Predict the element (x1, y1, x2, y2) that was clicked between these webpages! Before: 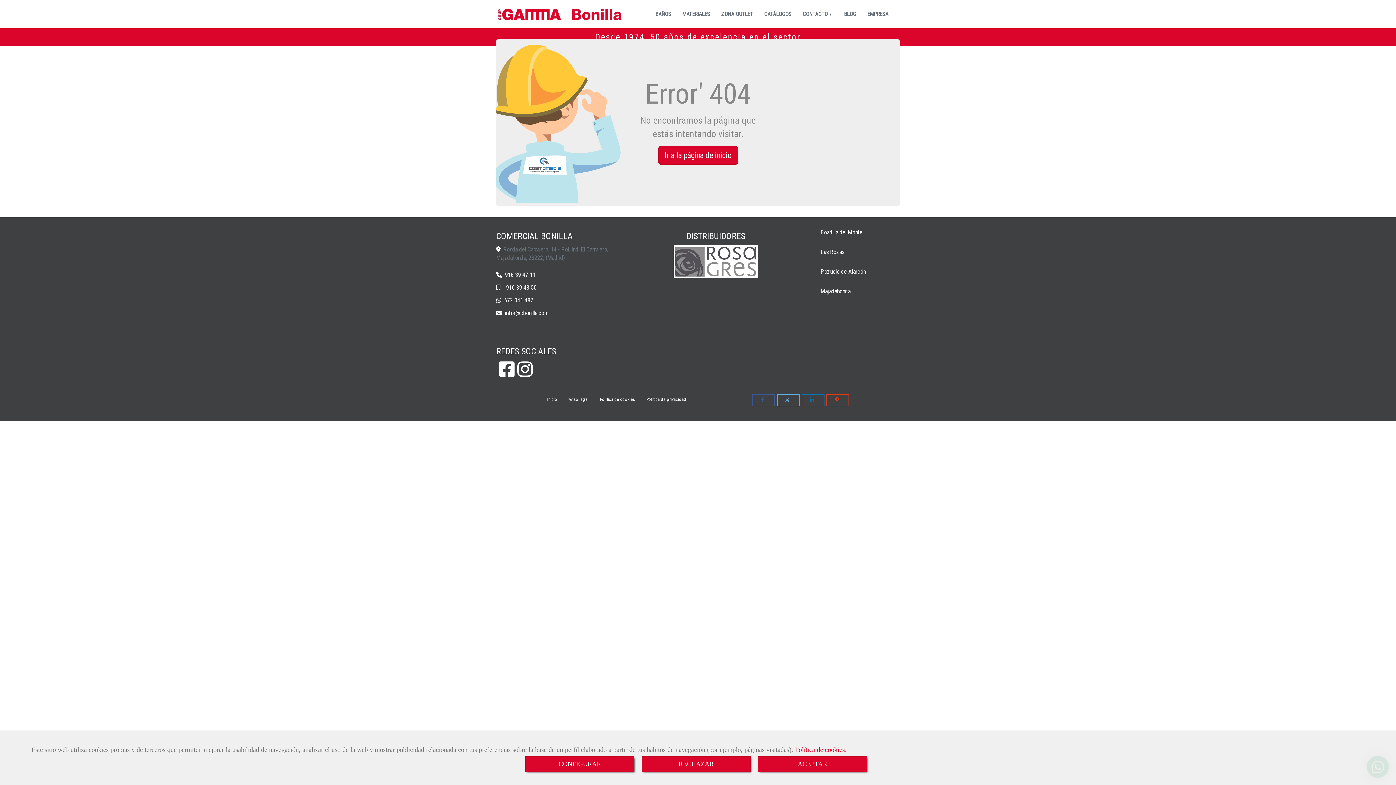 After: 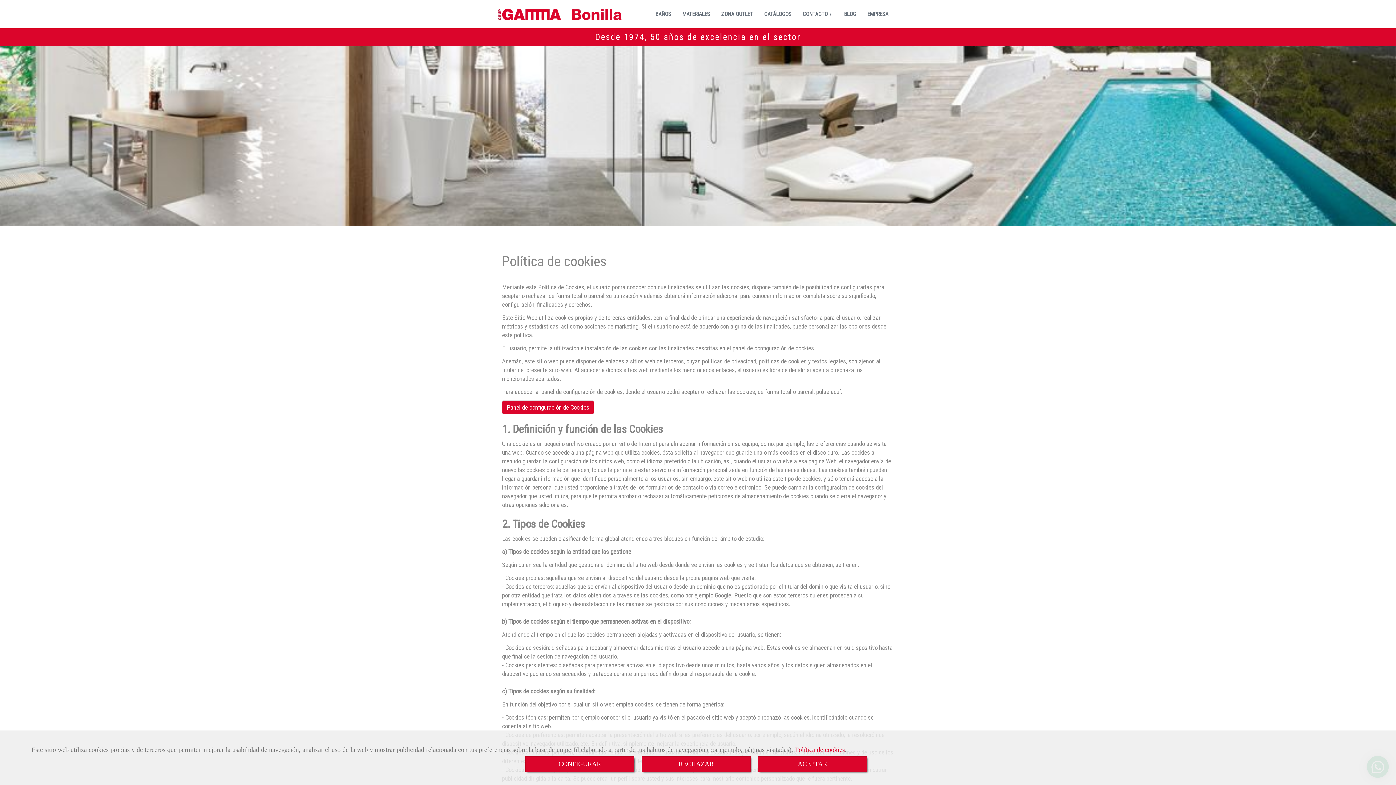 Action: bbox: (594, 389, 640, 409) label: Política de cookies